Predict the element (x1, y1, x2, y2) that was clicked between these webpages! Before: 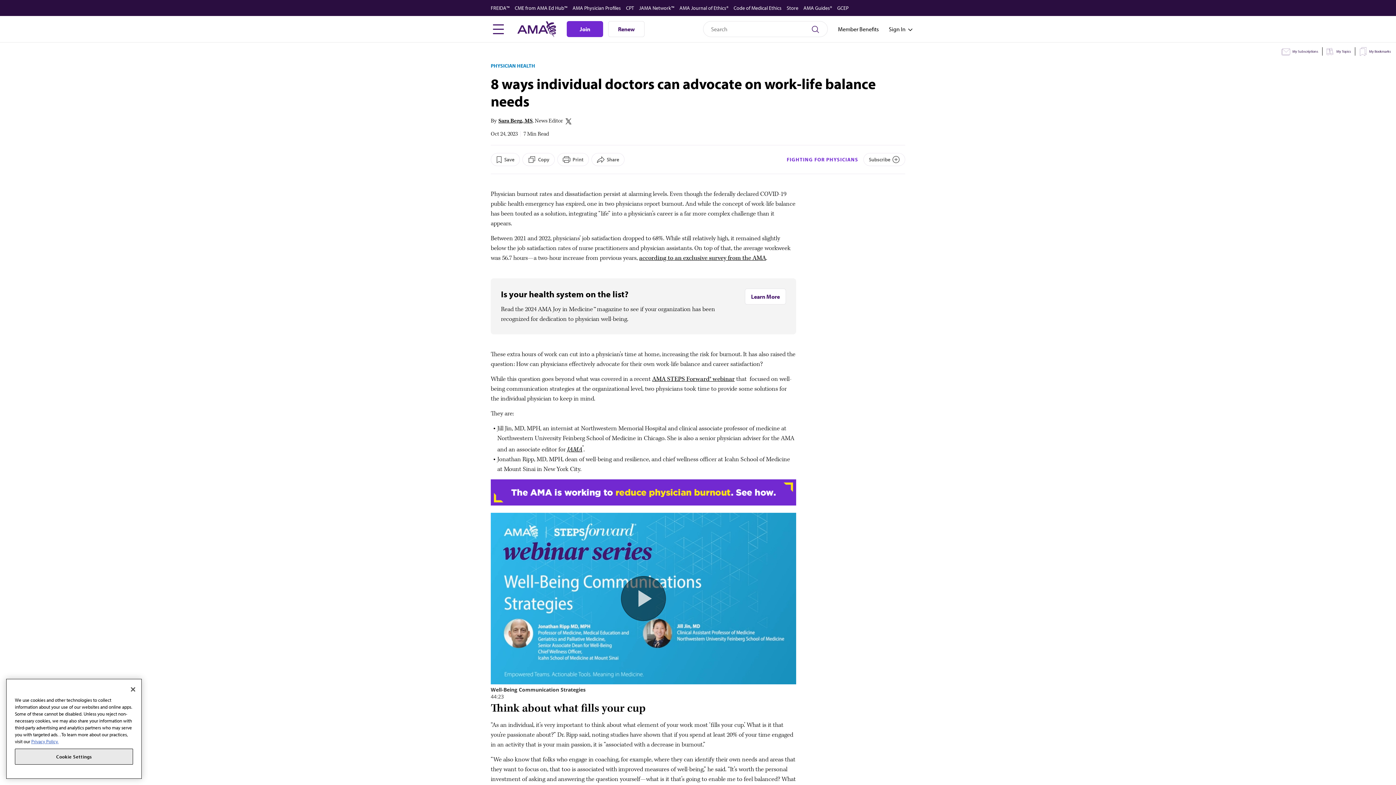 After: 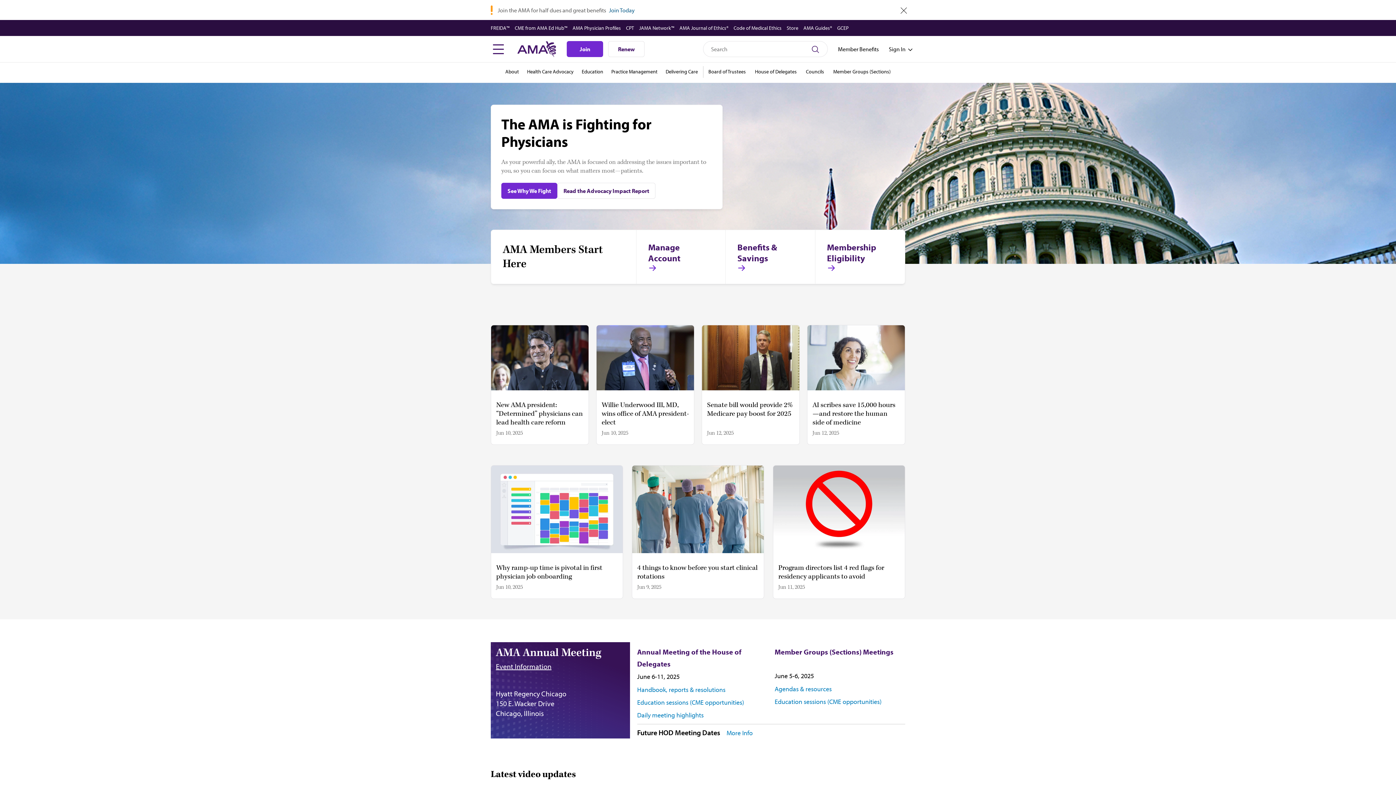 Action: bbox: (516, 21, 556, 37)